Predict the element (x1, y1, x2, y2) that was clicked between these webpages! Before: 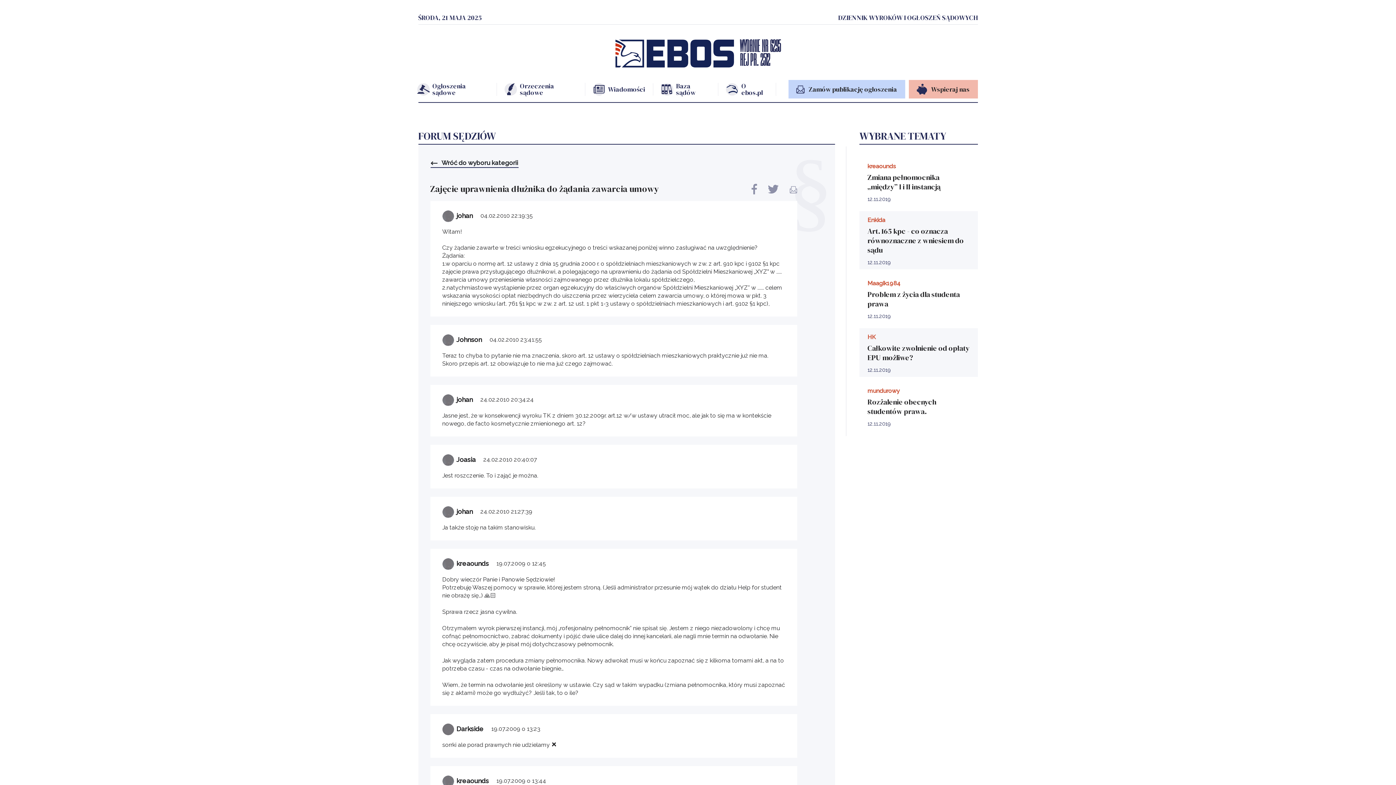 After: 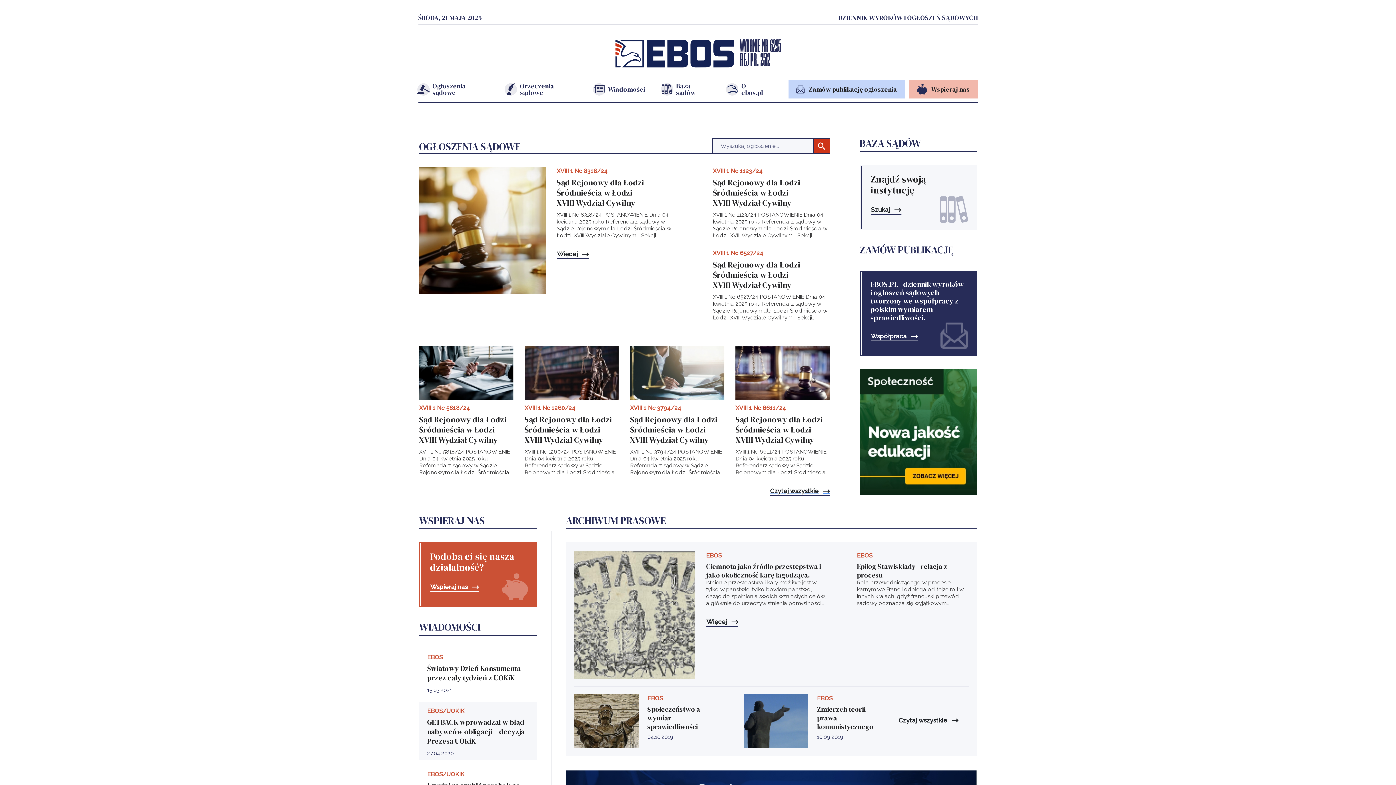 Action: bbox: (859, 382, 978, 430) label: mundurowy
Rozżalenie obecnych studentów prawa.
12.11.2019